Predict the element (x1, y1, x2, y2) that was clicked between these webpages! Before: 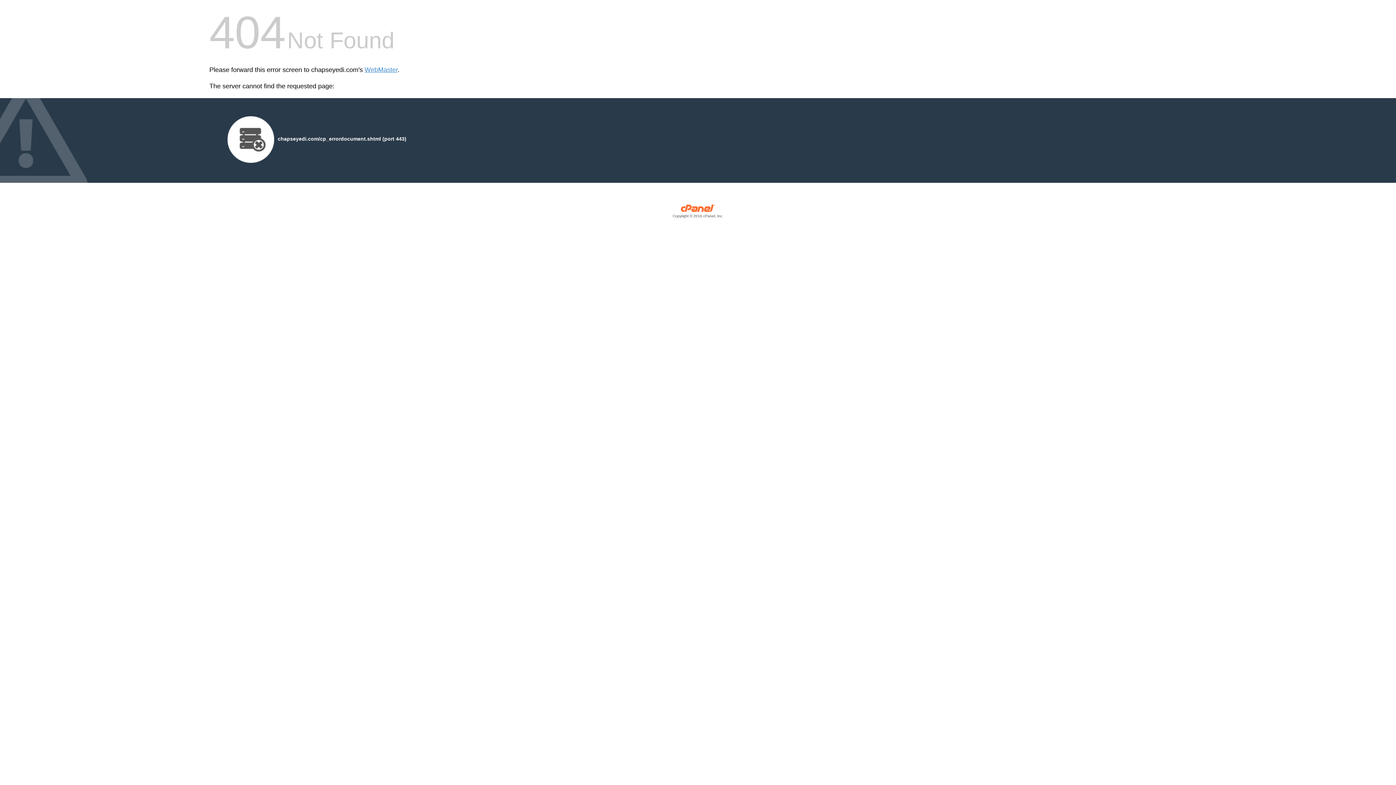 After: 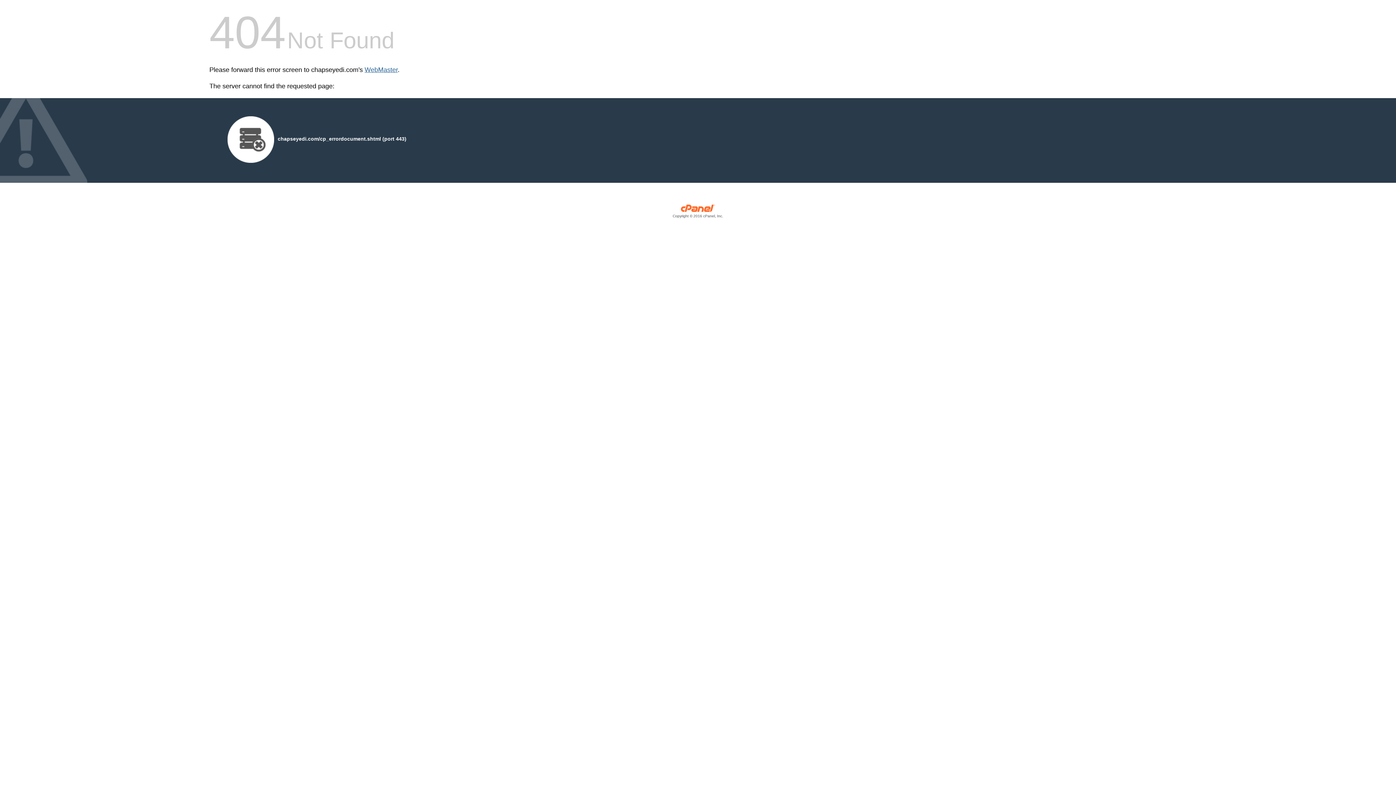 Action: bbox: (364, 66, 397, 73) label: WebMaster